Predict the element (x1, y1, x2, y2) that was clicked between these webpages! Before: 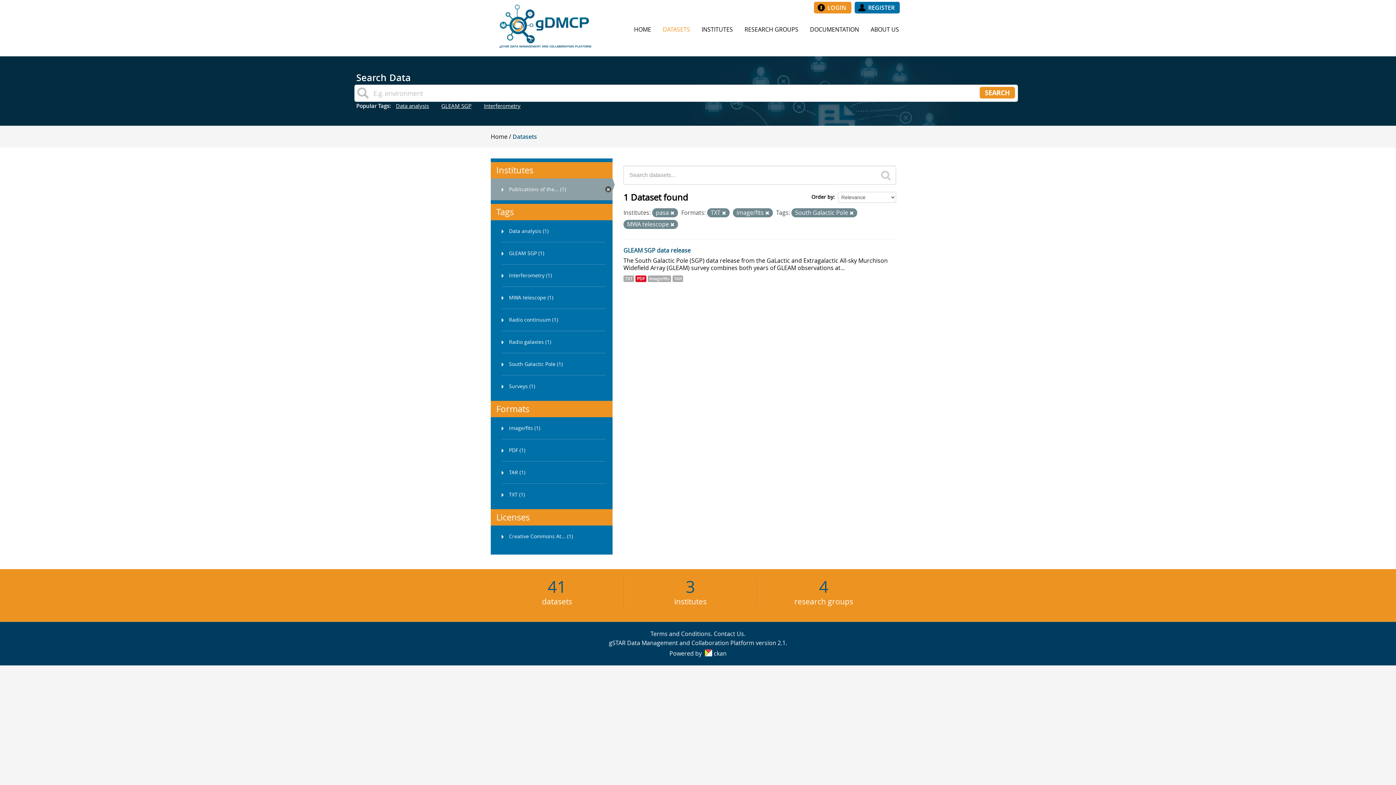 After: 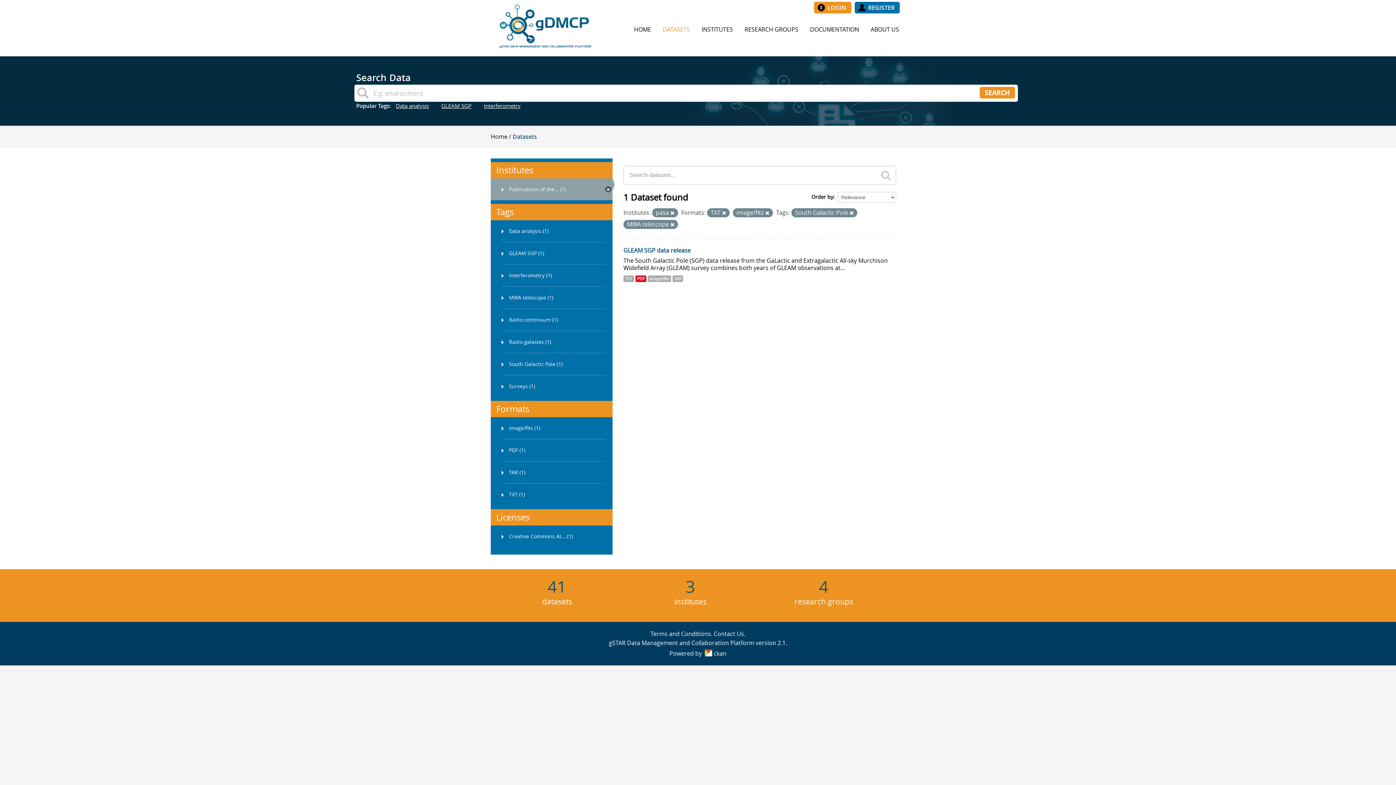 Action: label: image/fits (1) bbox: (490, 417, 612, 439)